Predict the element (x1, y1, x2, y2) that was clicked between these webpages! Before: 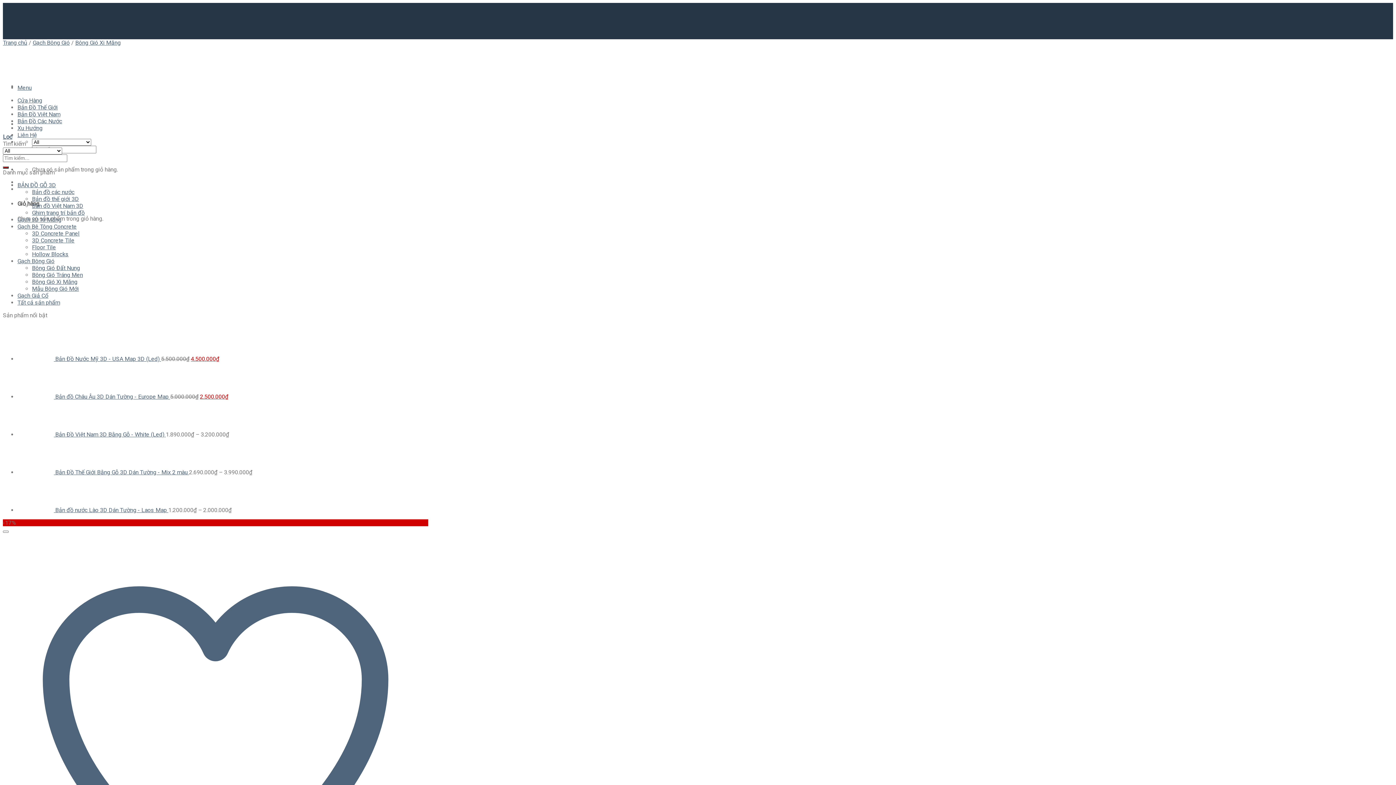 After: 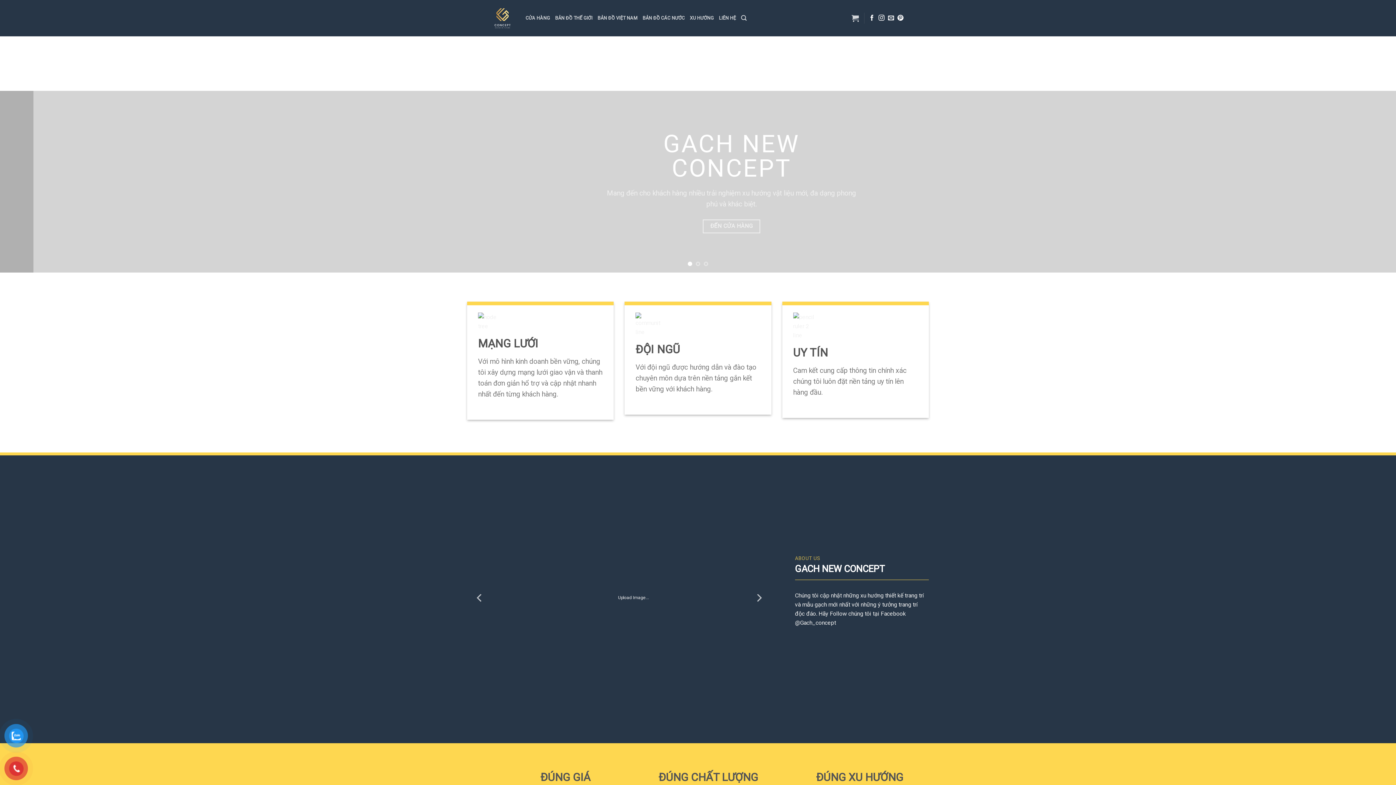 Action: bbox: (2, 33, 26, 78)